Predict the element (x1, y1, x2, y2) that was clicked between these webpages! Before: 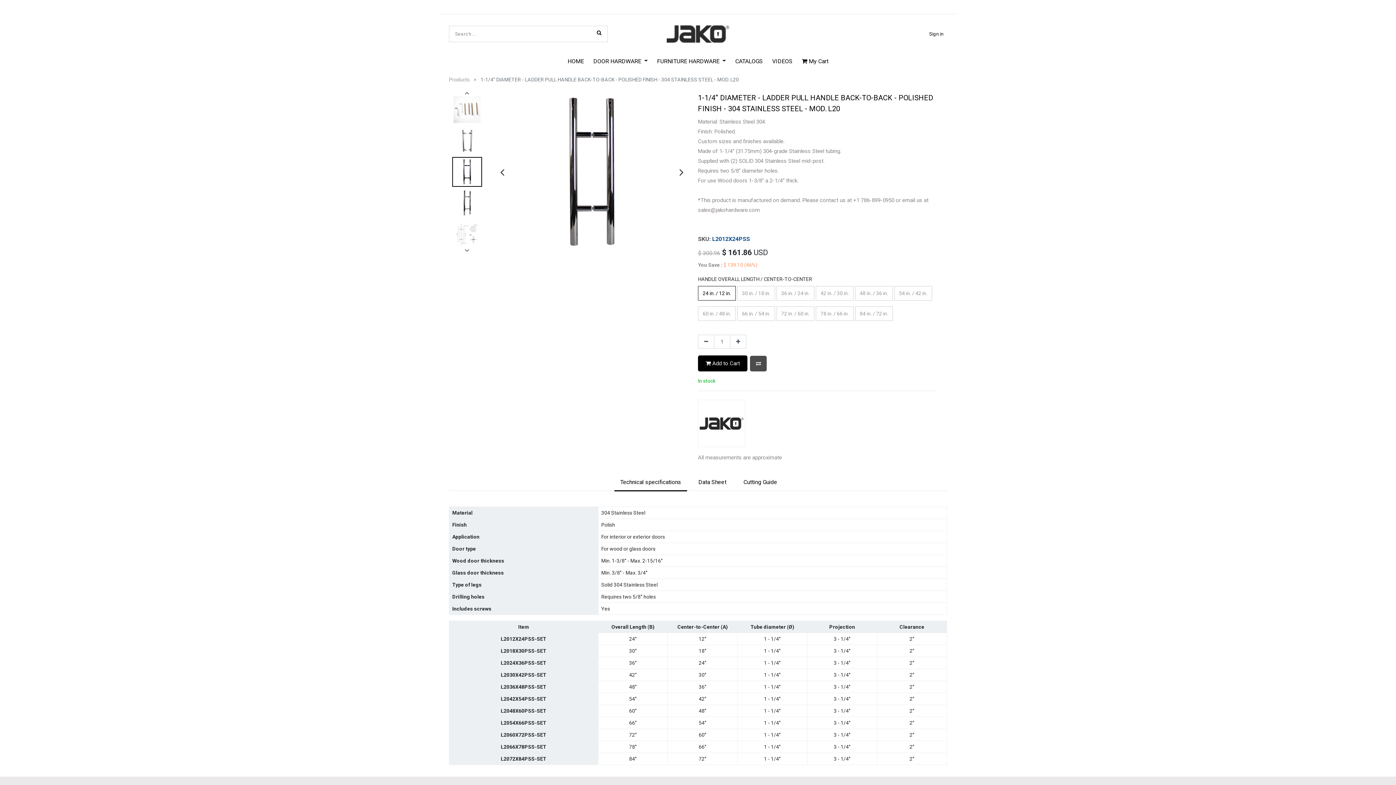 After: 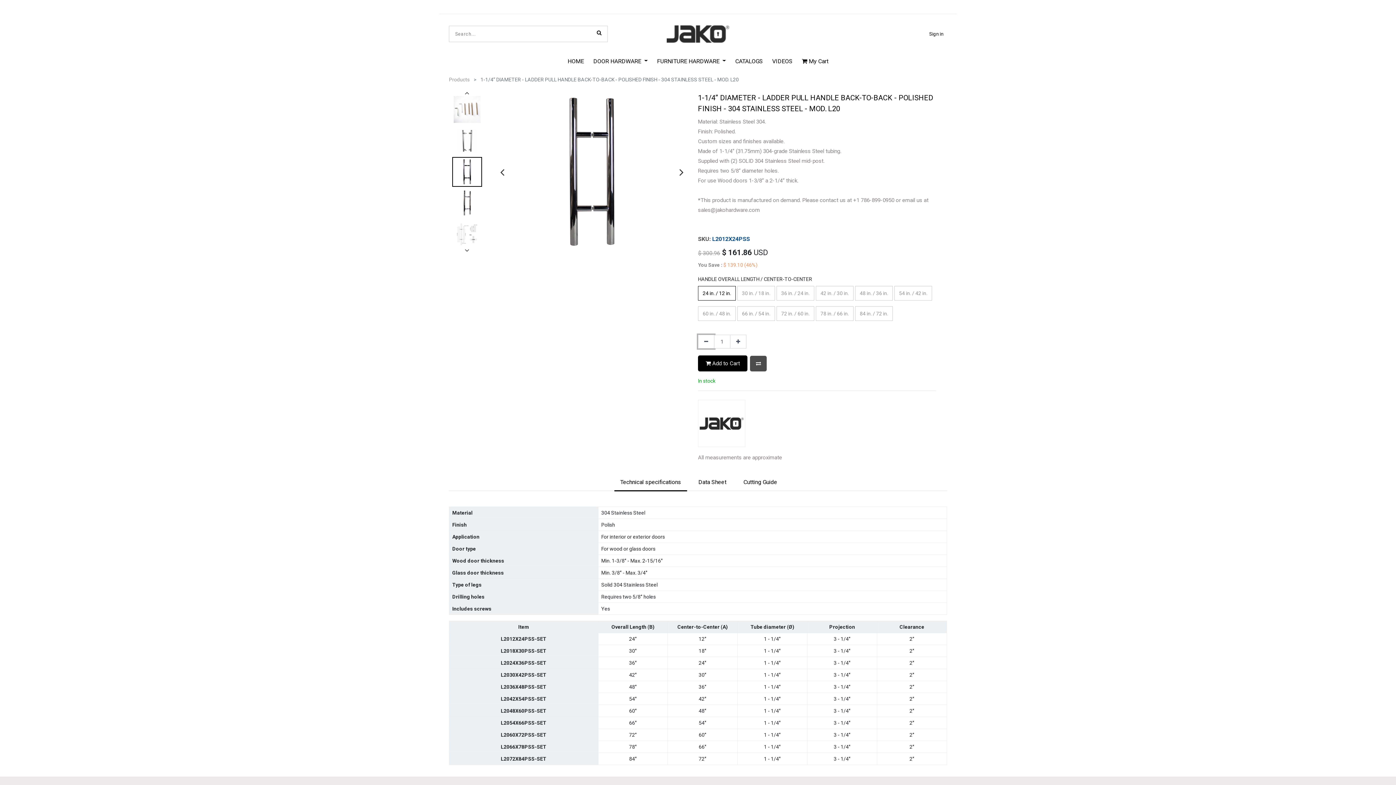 Action: label: Remove one bbox: (698, 335, 714, 348)